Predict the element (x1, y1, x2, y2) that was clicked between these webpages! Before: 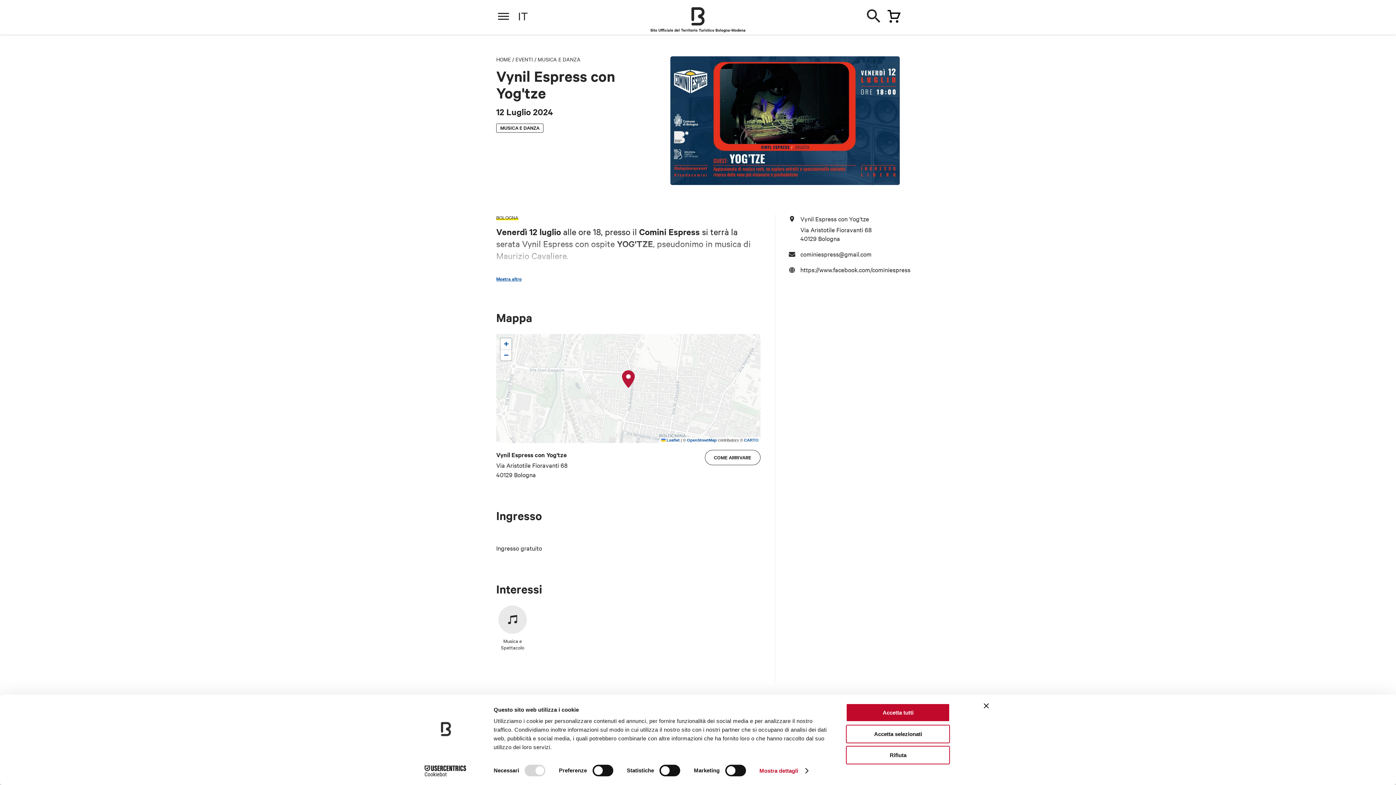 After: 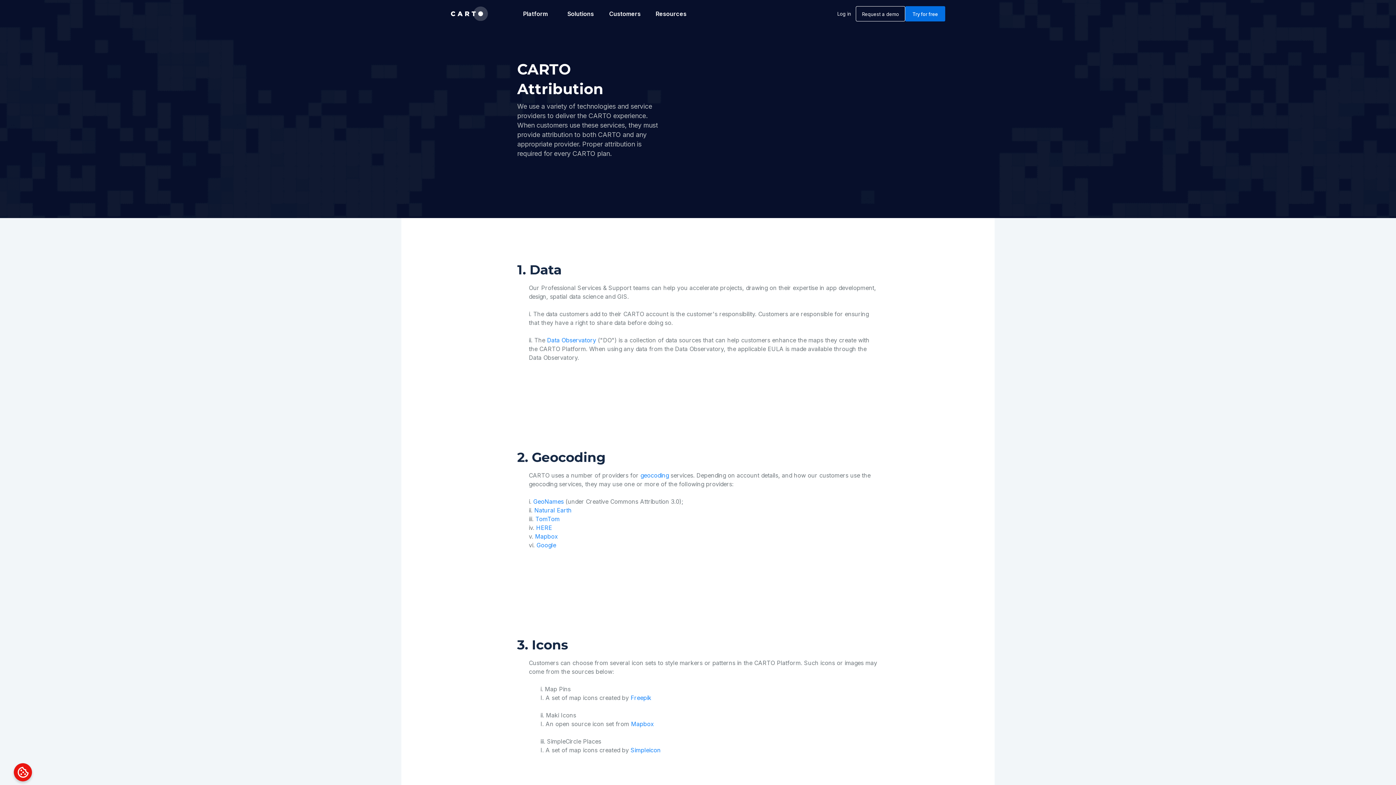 Action: bbox: (744, 438, 758, 442) label: CARTO